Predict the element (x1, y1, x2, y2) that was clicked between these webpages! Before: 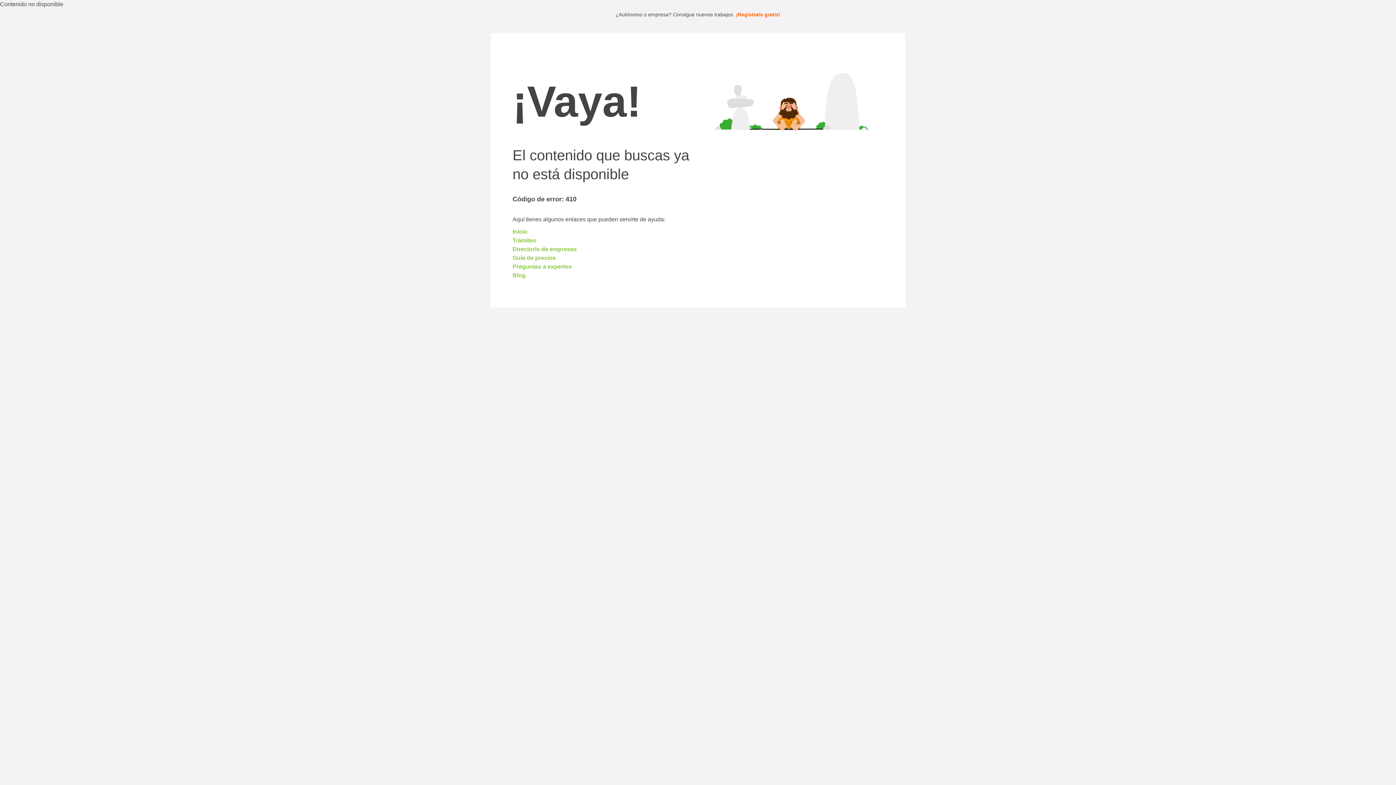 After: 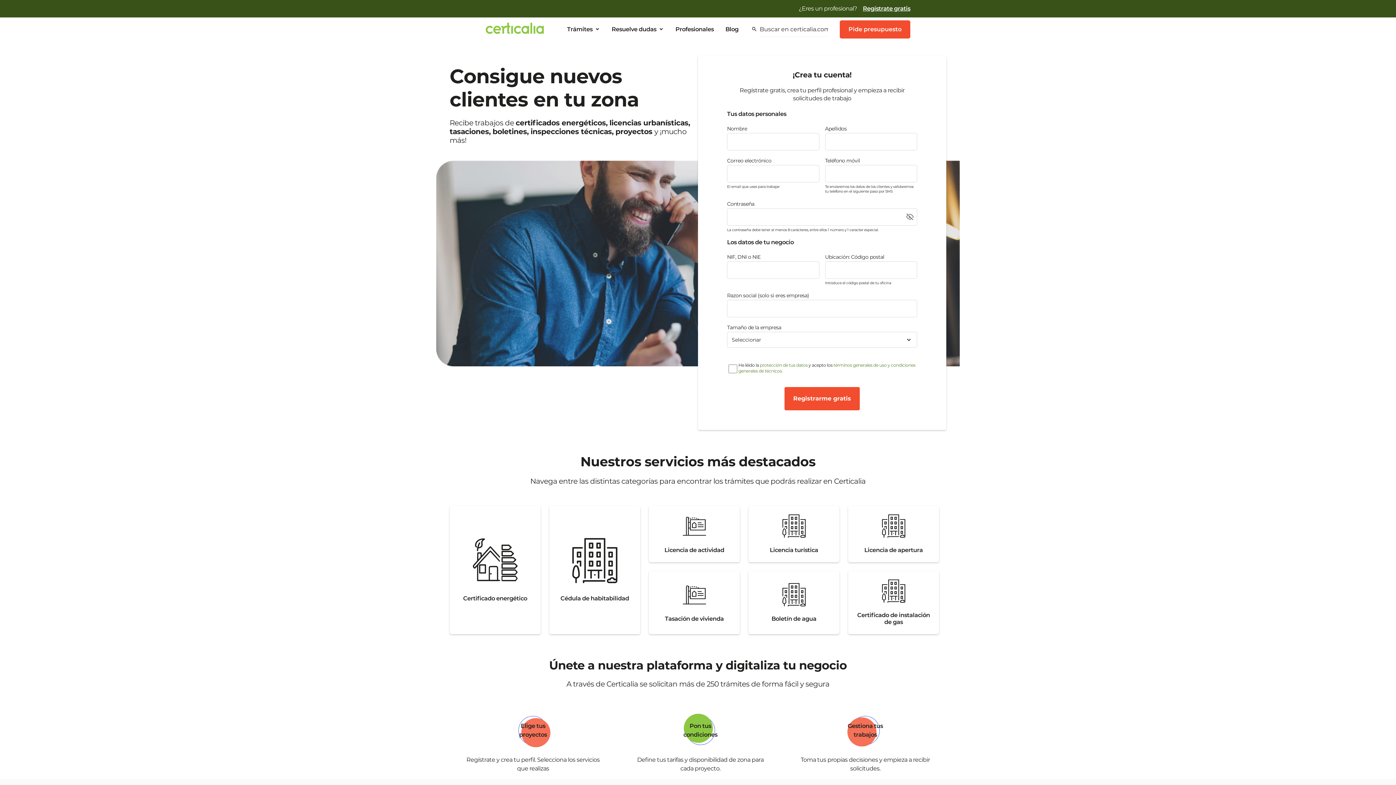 Action: label: ¡Regístrate gratis! bbox: (736, 11, 780, 17)